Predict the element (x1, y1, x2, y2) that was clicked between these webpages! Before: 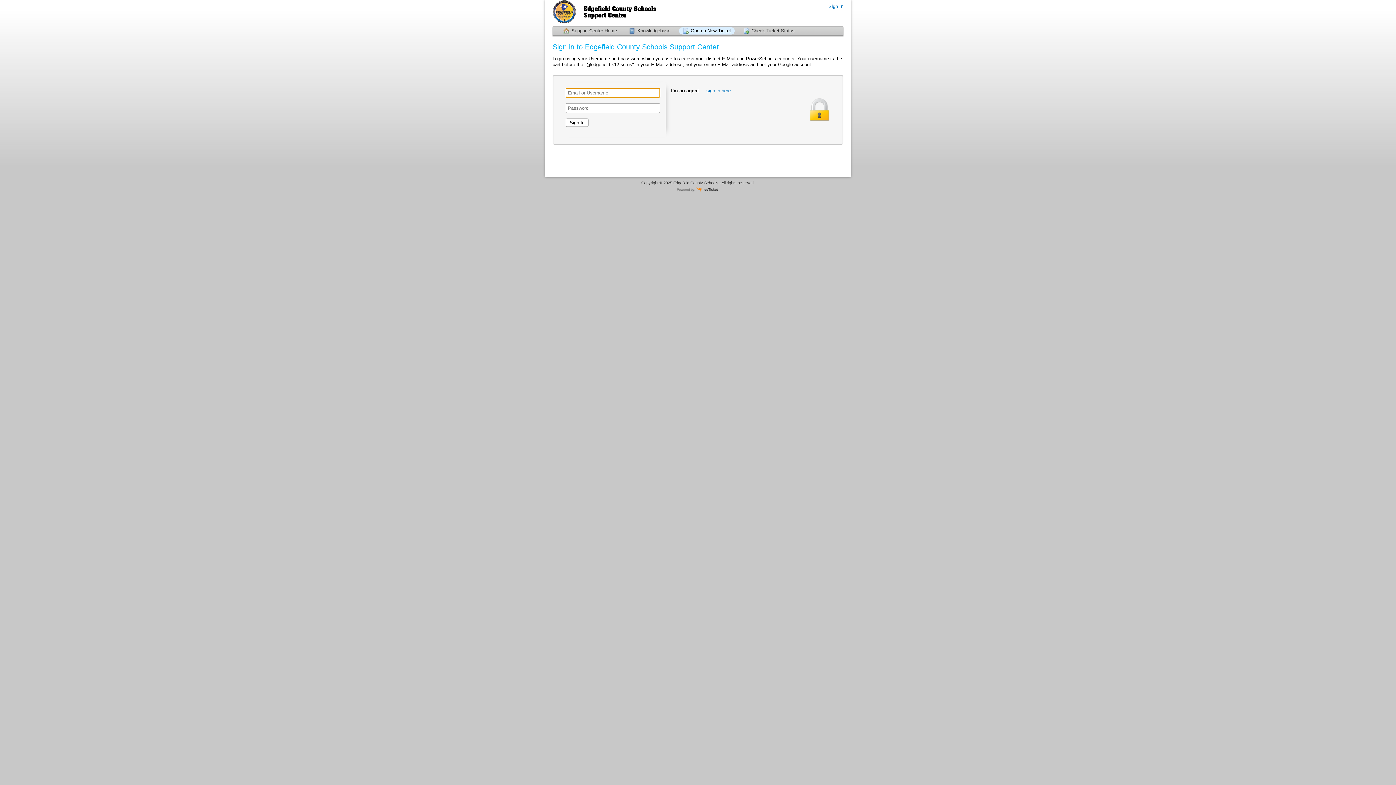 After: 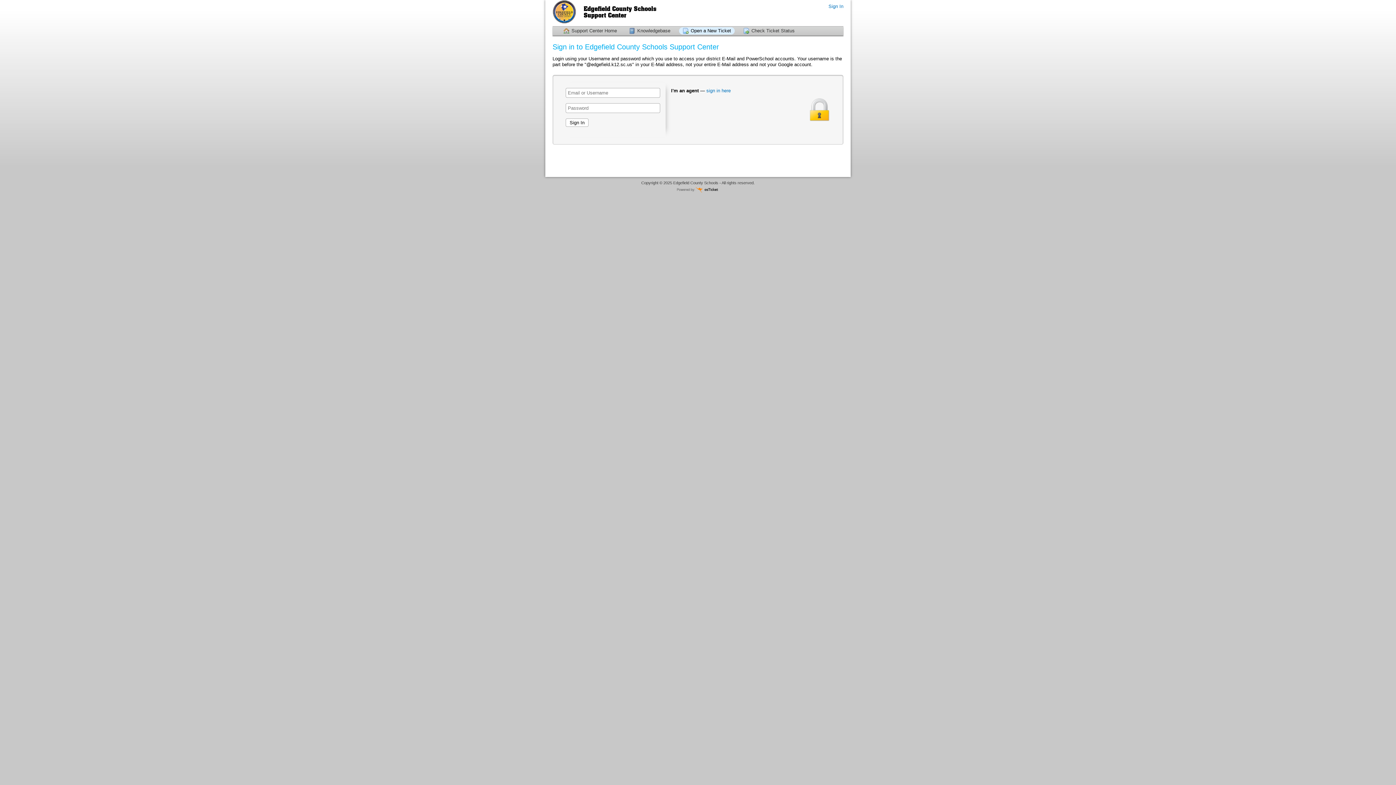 Action: label: Helpdesk software - powered by osTicket bbox: (675, 185, 721, 193)